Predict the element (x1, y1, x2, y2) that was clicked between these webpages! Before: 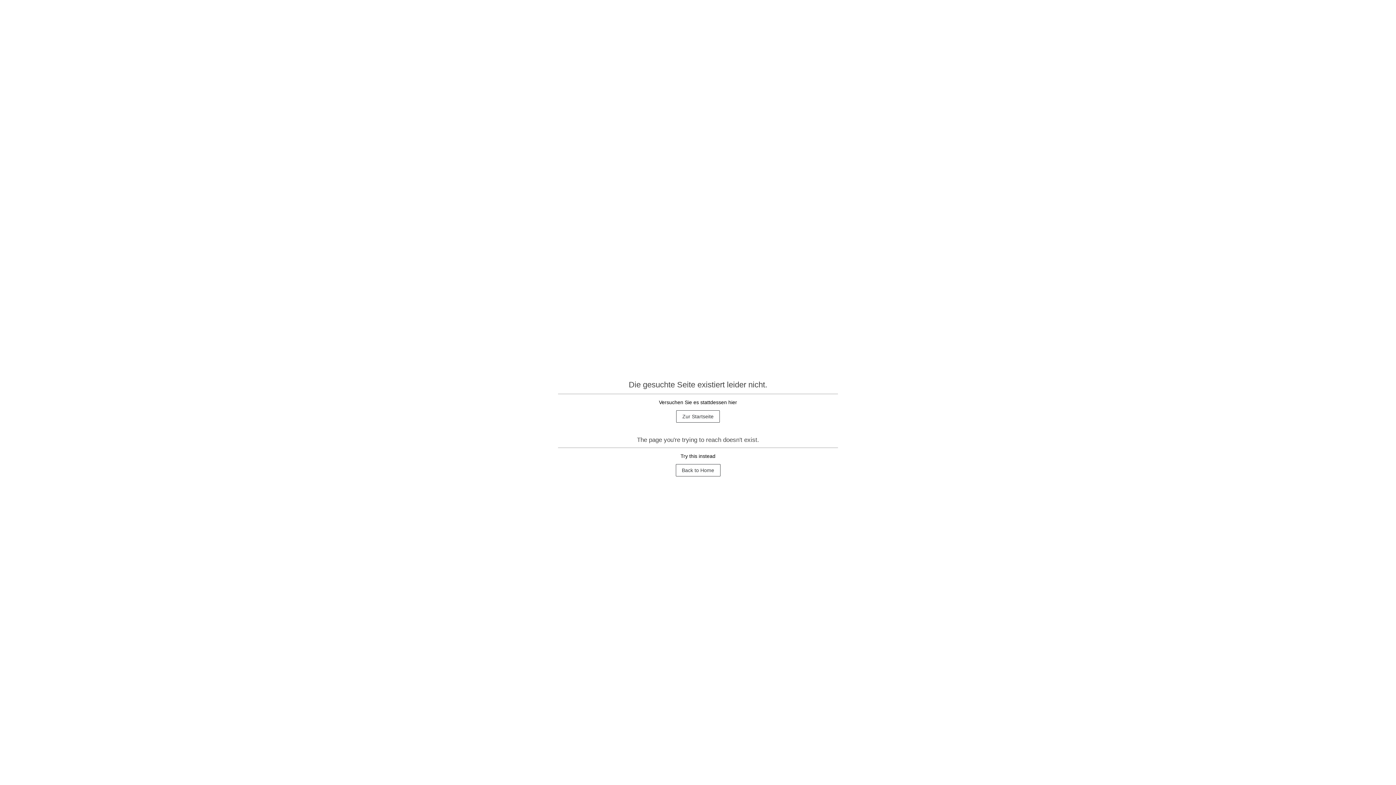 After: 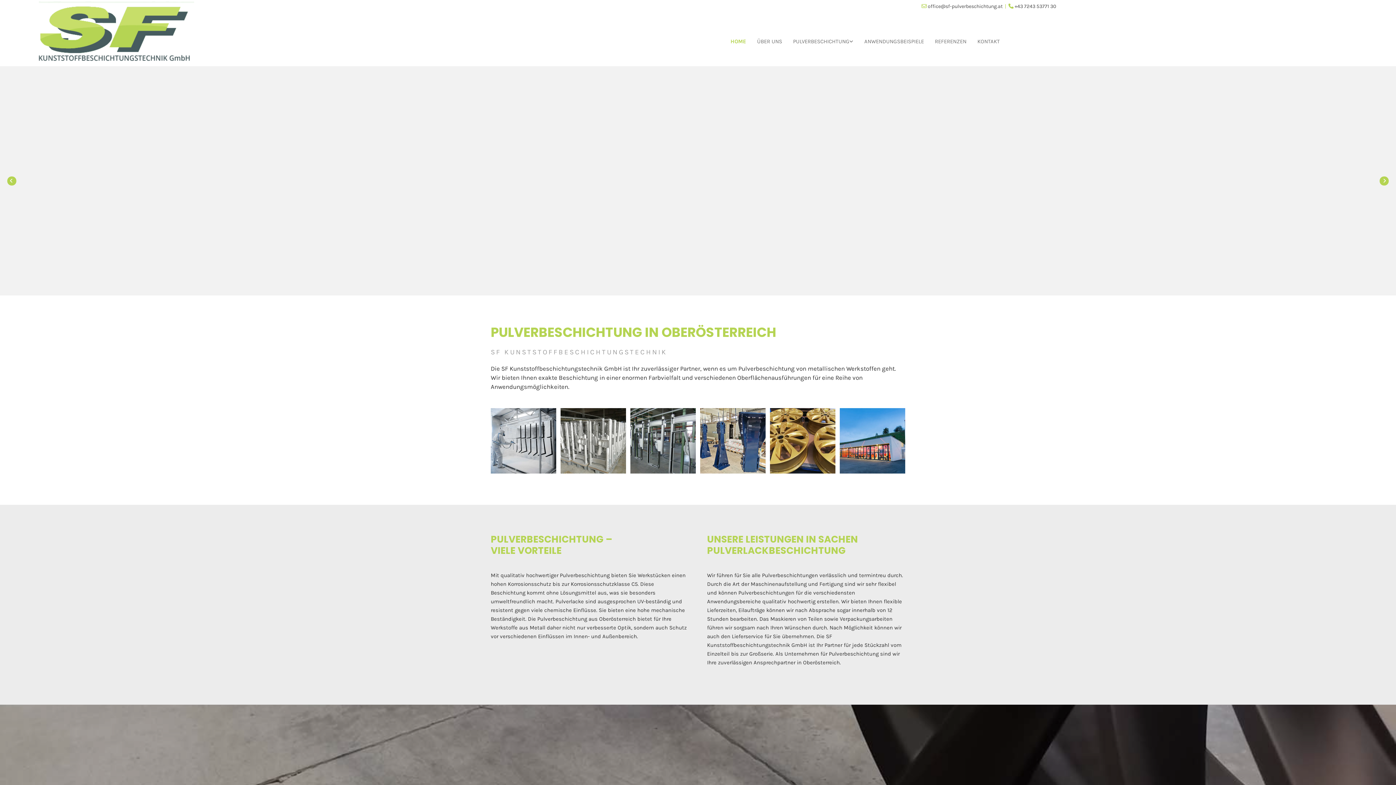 Action: label: Back to Home bbox: (675, 464, 720, 476)